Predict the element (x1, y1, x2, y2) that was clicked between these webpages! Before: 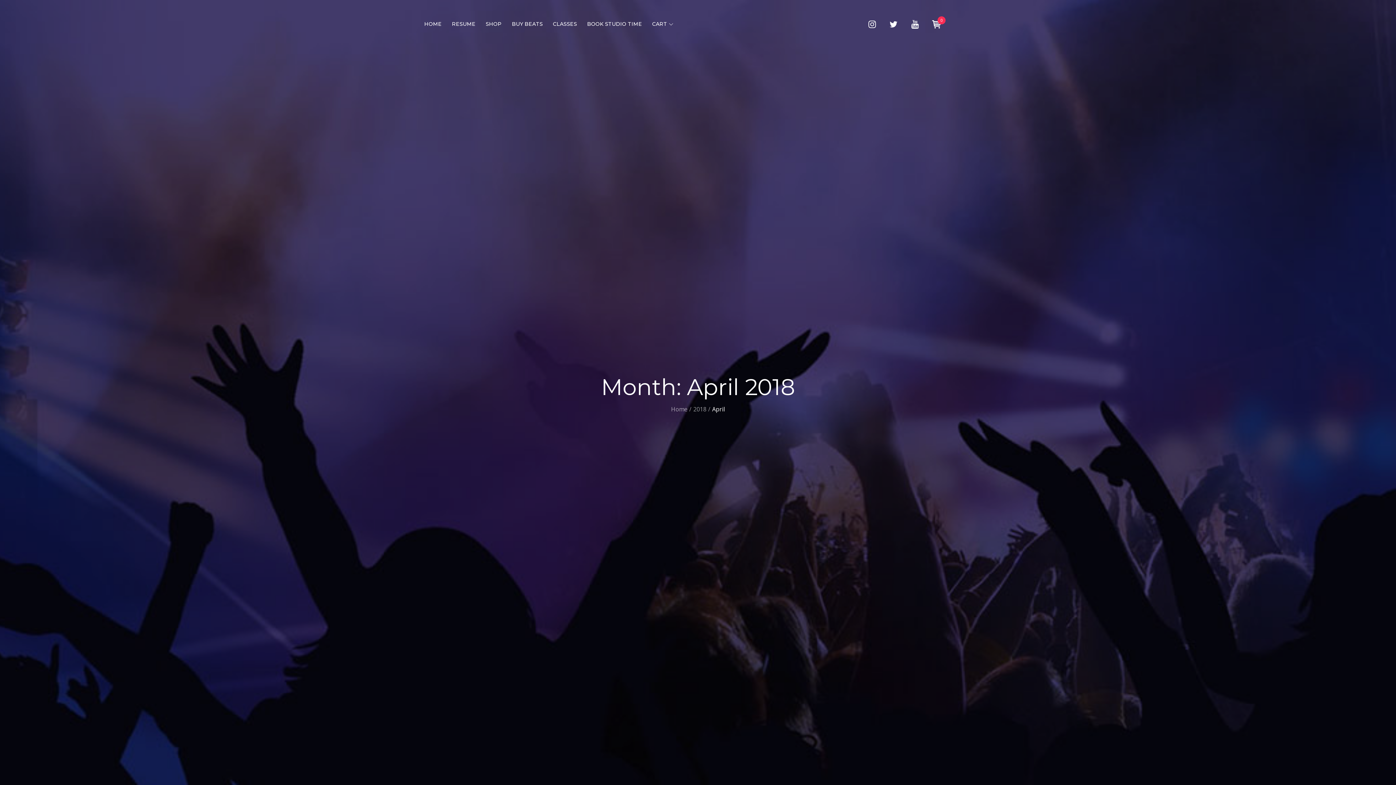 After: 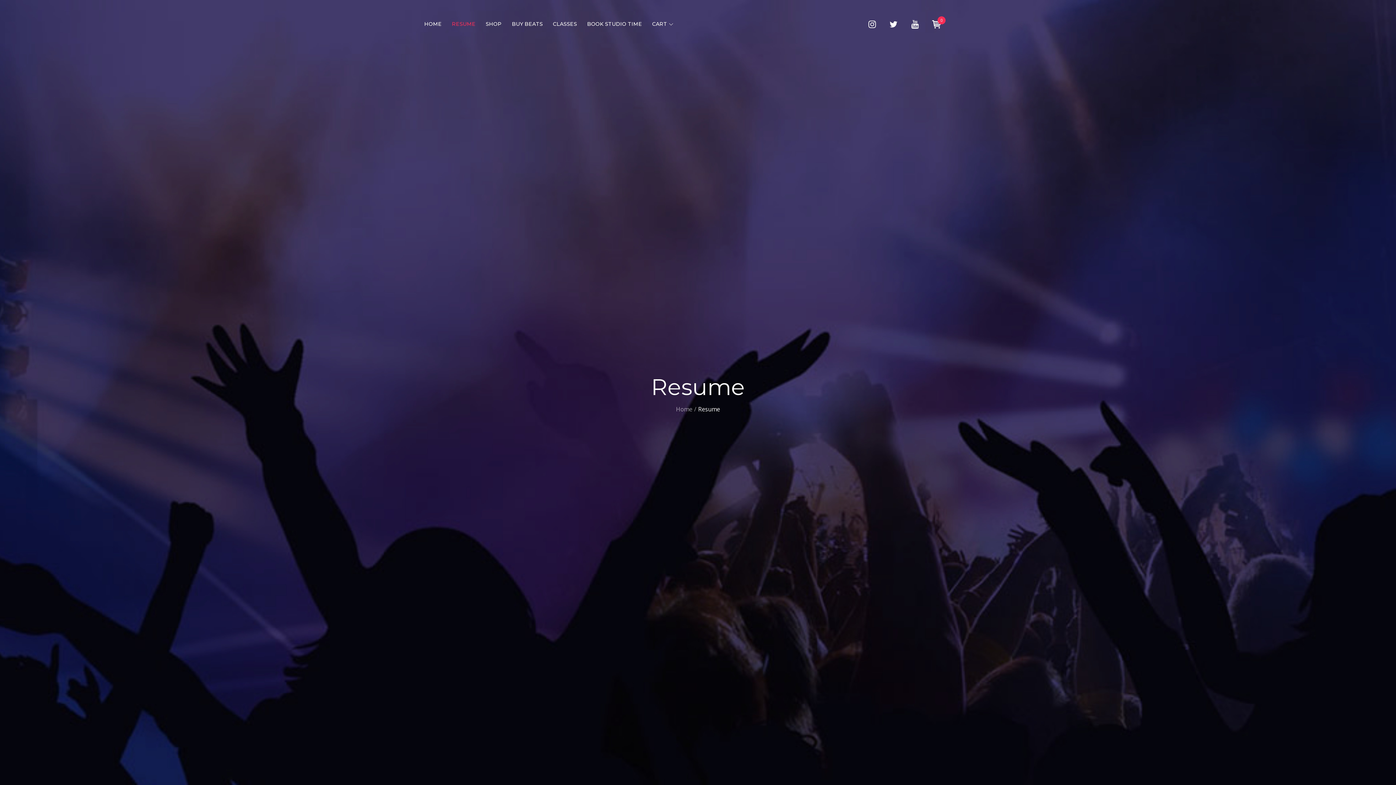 Action: label: RESUME bbox: (447, 10, 480, 37)